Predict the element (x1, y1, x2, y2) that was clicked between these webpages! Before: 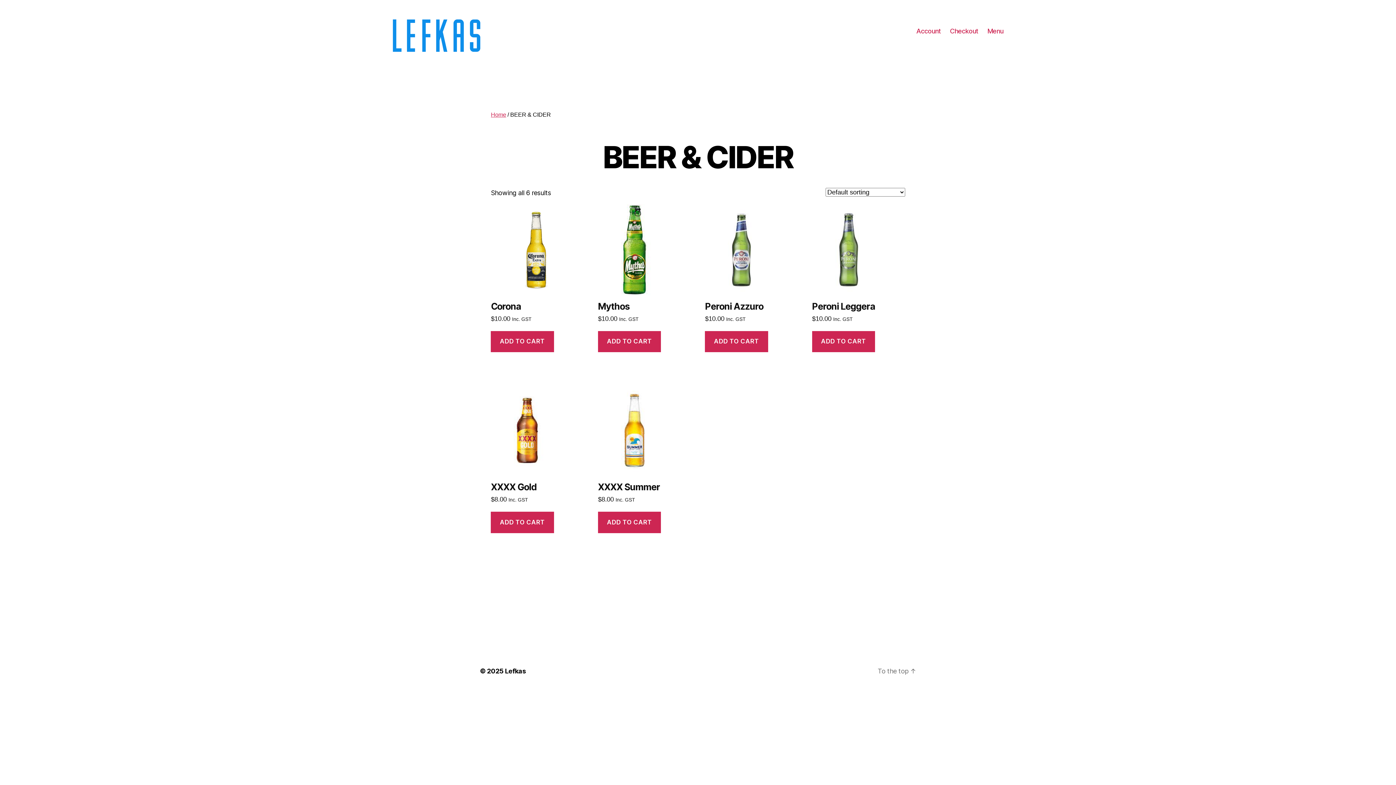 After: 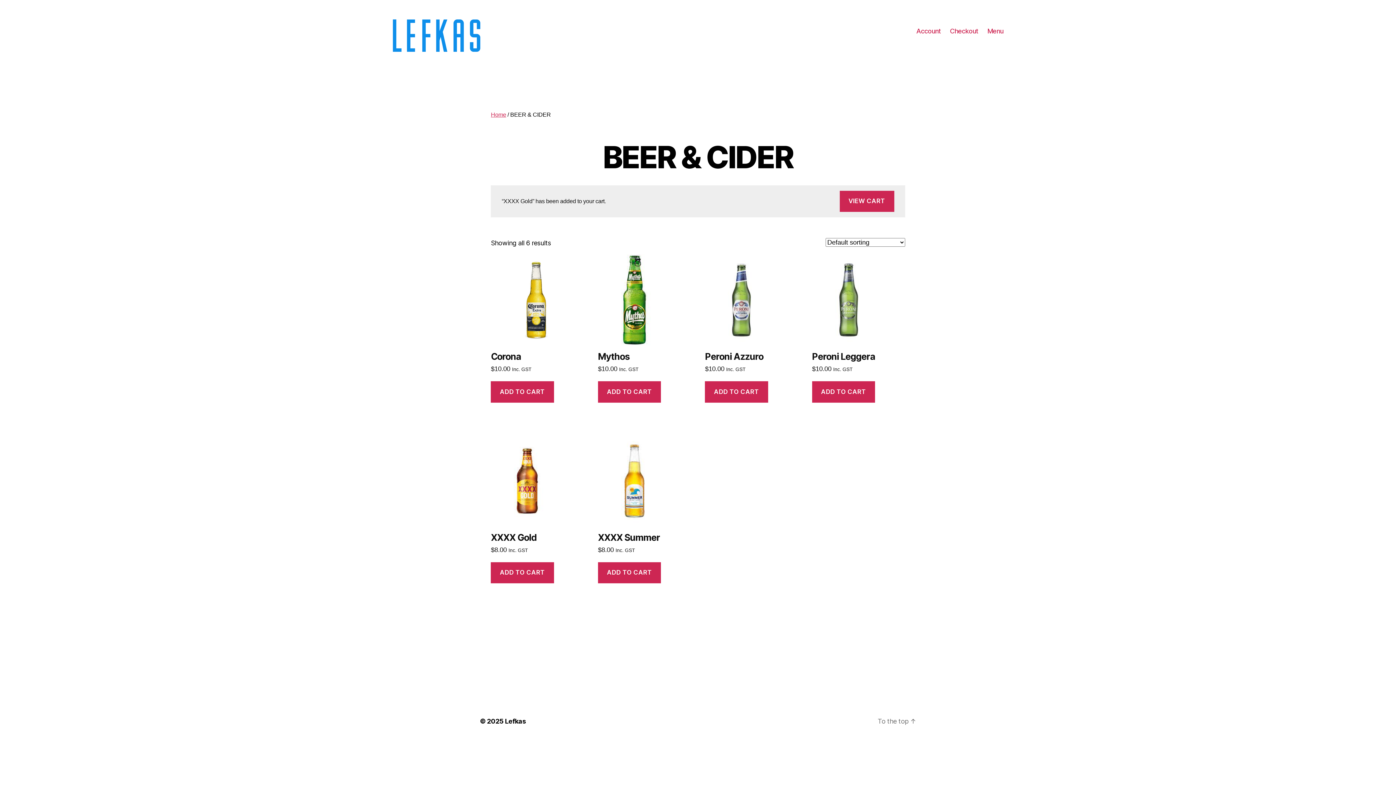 Action: bbox: (491, 512, 554, 533) label: Add “XXXX Gold” to your cart